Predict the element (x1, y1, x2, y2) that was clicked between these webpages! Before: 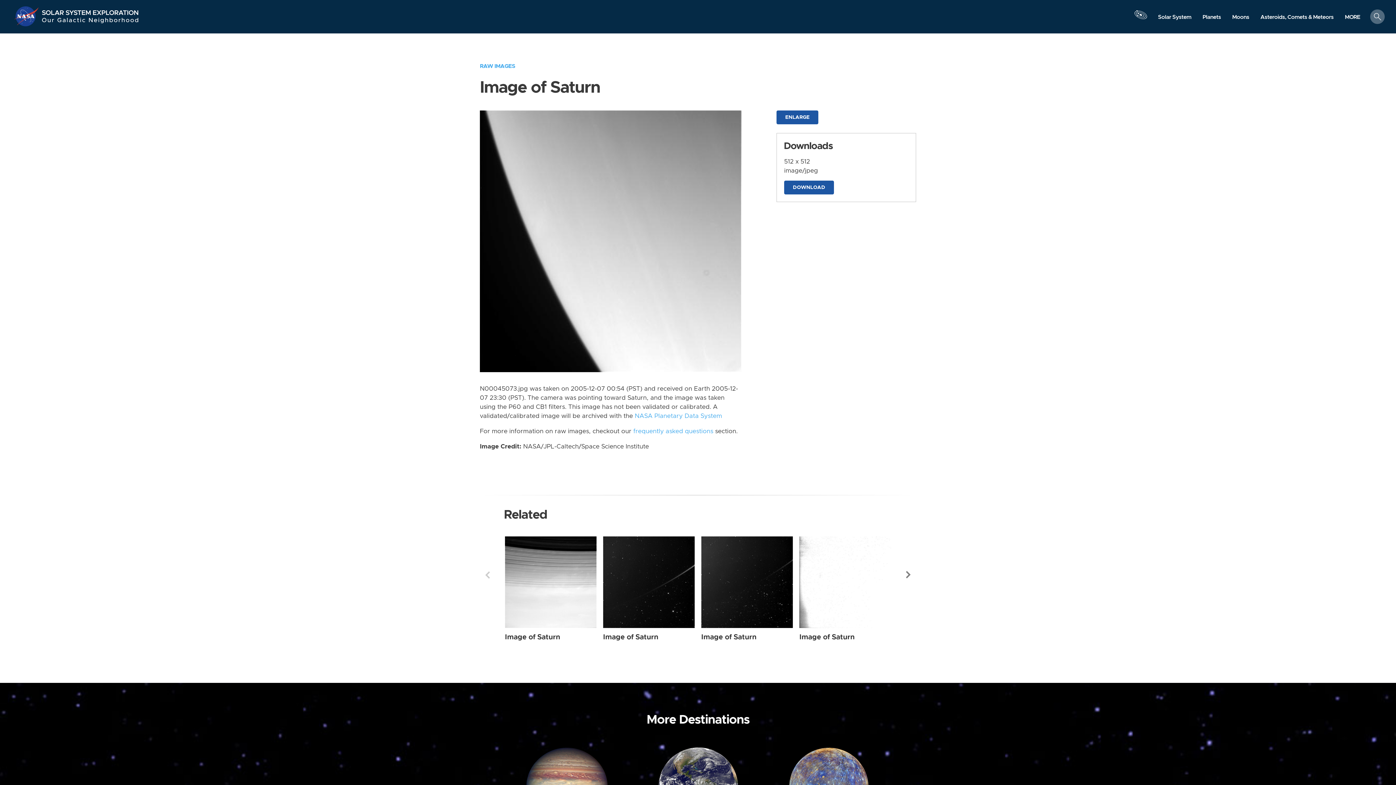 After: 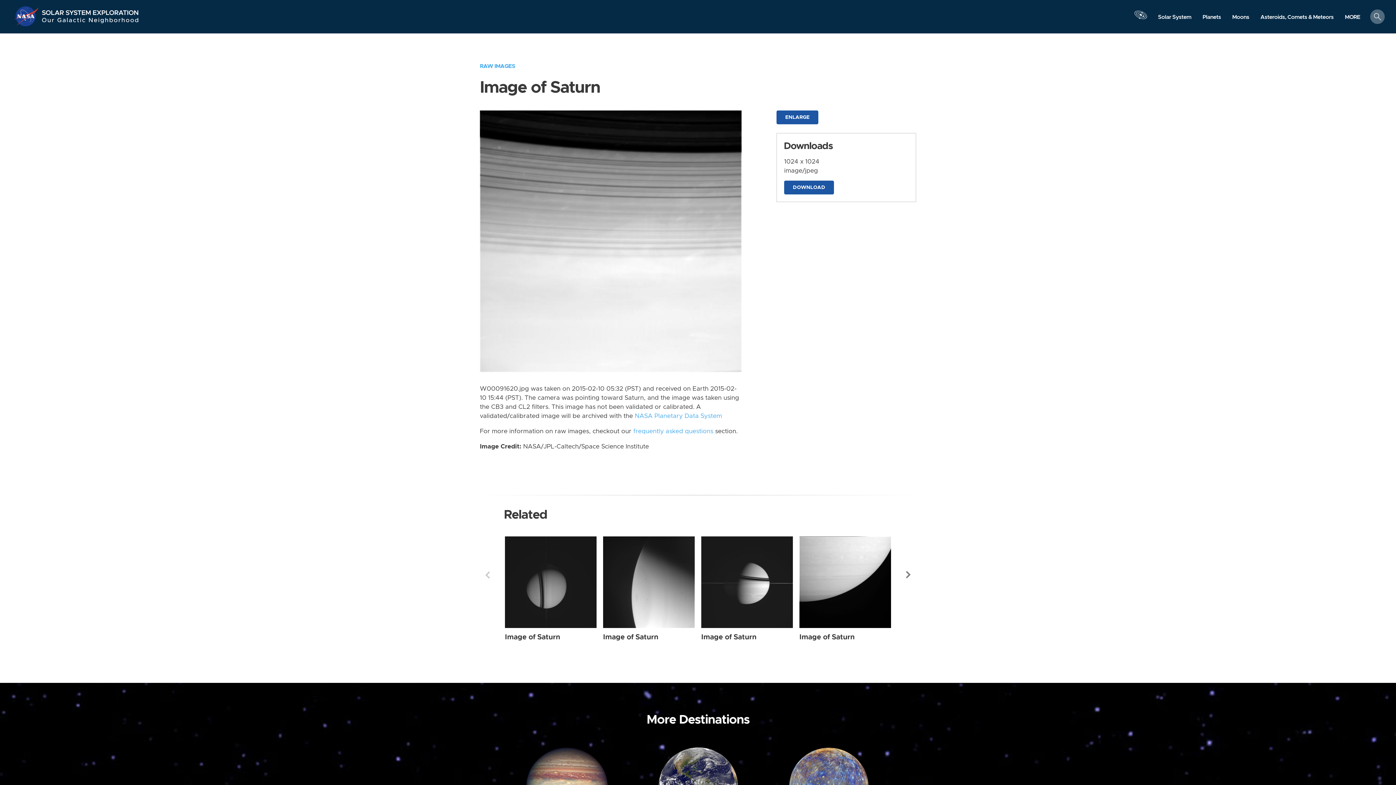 Action: bbox: (505, 633, 560, 640) label: Image of Saturn